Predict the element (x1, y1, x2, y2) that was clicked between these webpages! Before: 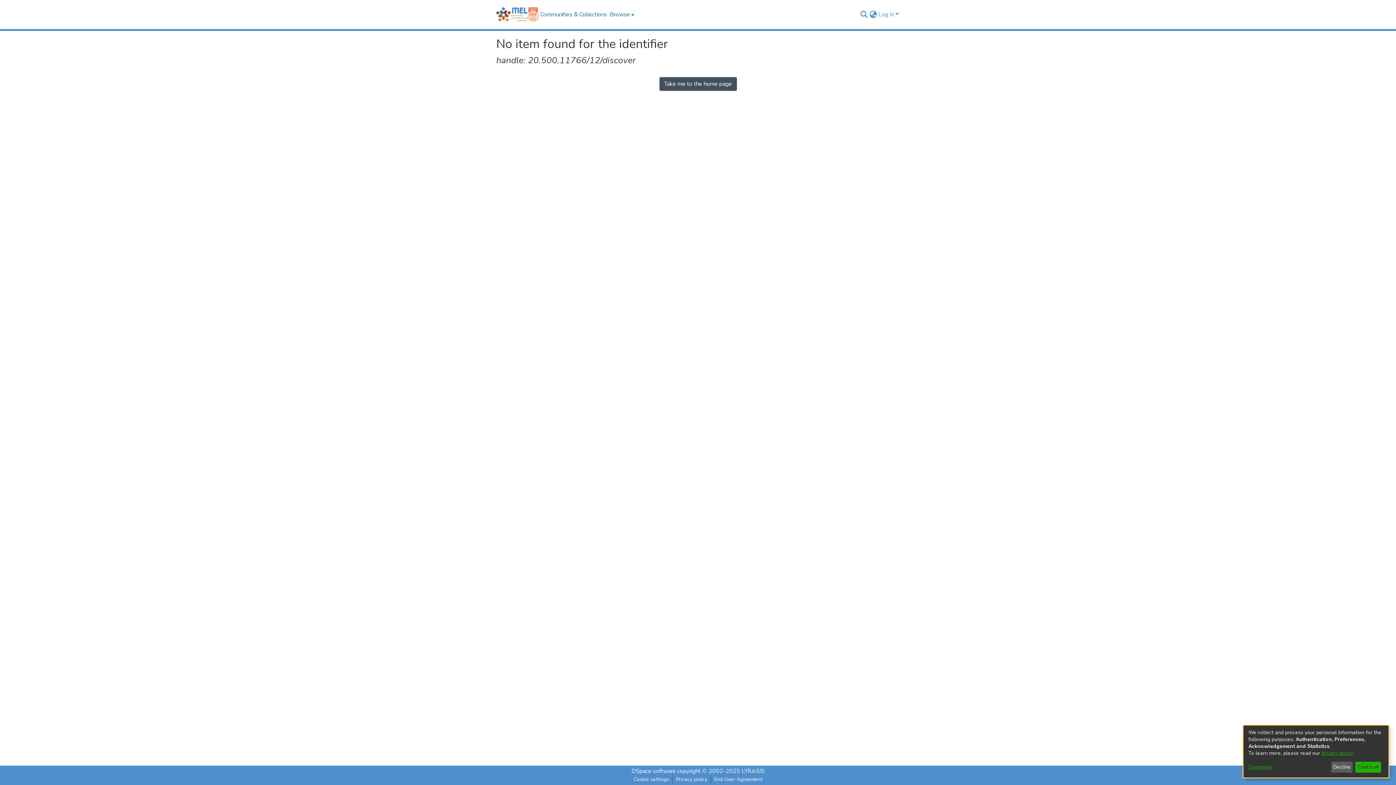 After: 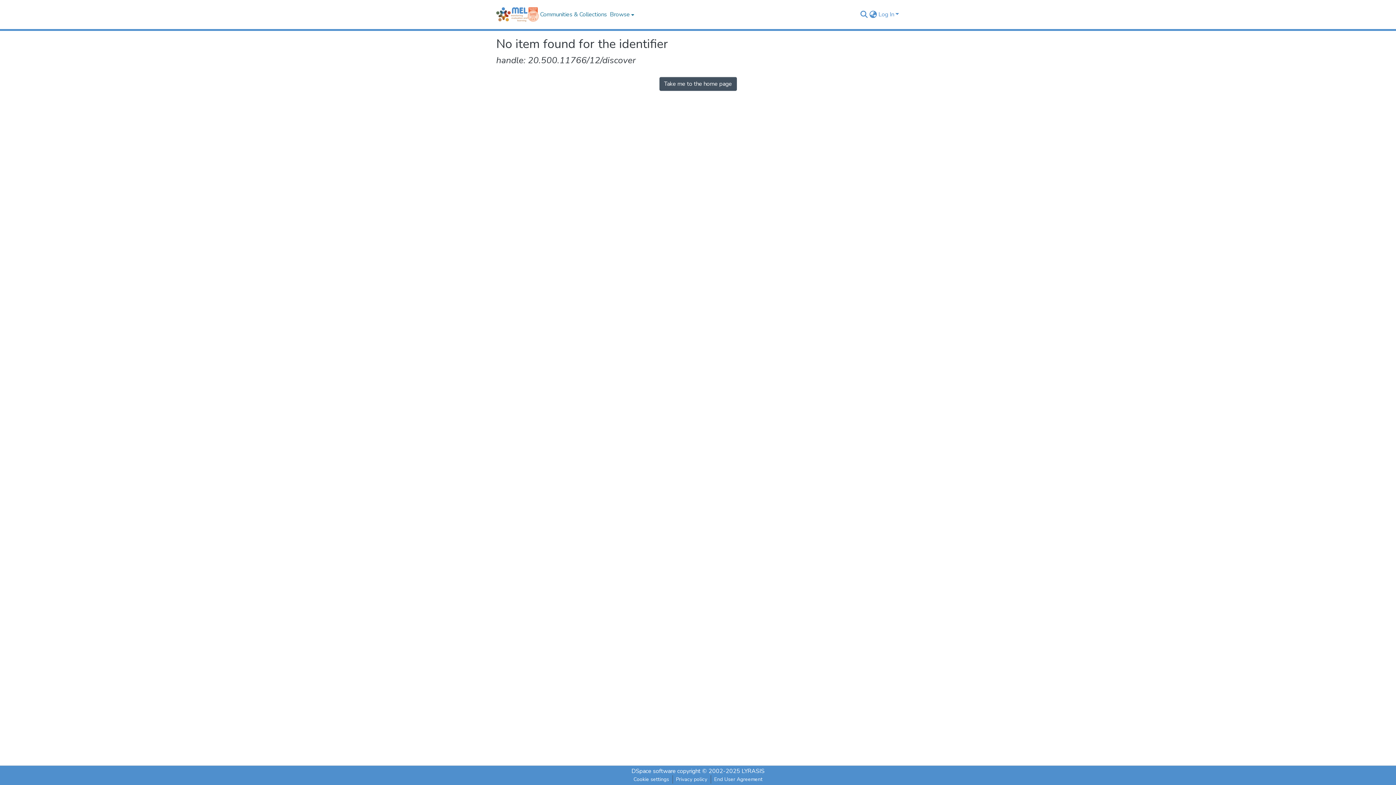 Action: bbox: (1355, 762, 1381, 773) label: That's ok